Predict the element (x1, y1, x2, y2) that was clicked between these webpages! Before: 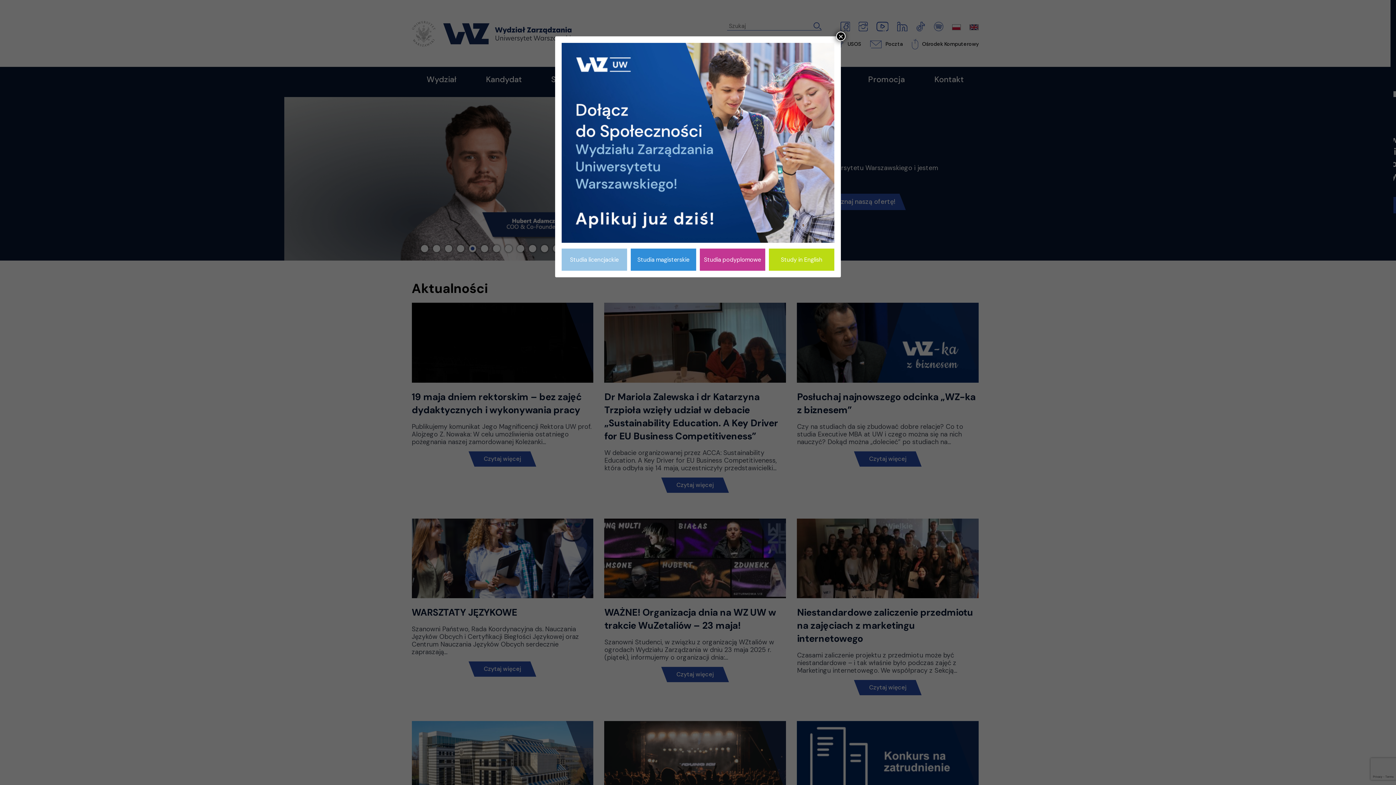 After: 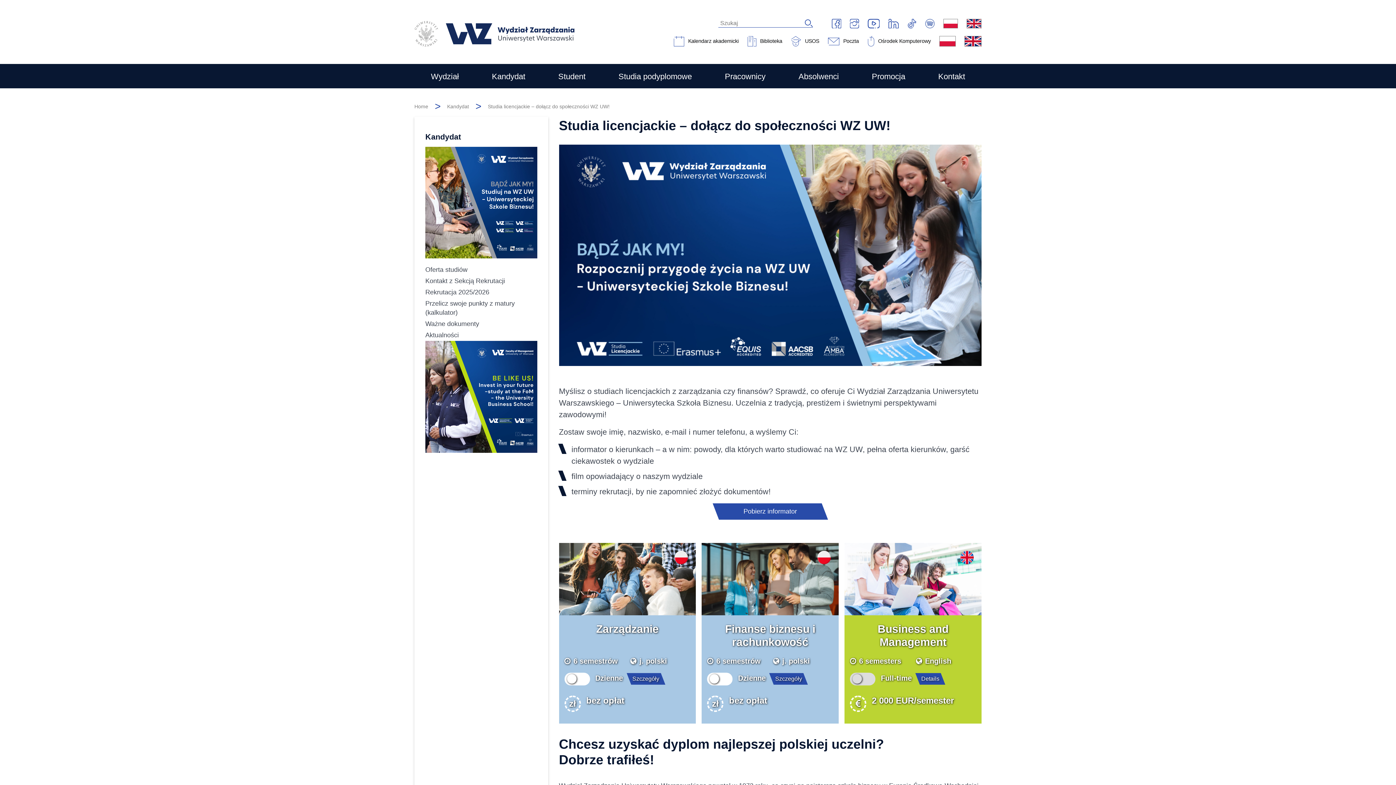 Action: label: Studia licencjackie bbox: (561, 248, 627, 270)